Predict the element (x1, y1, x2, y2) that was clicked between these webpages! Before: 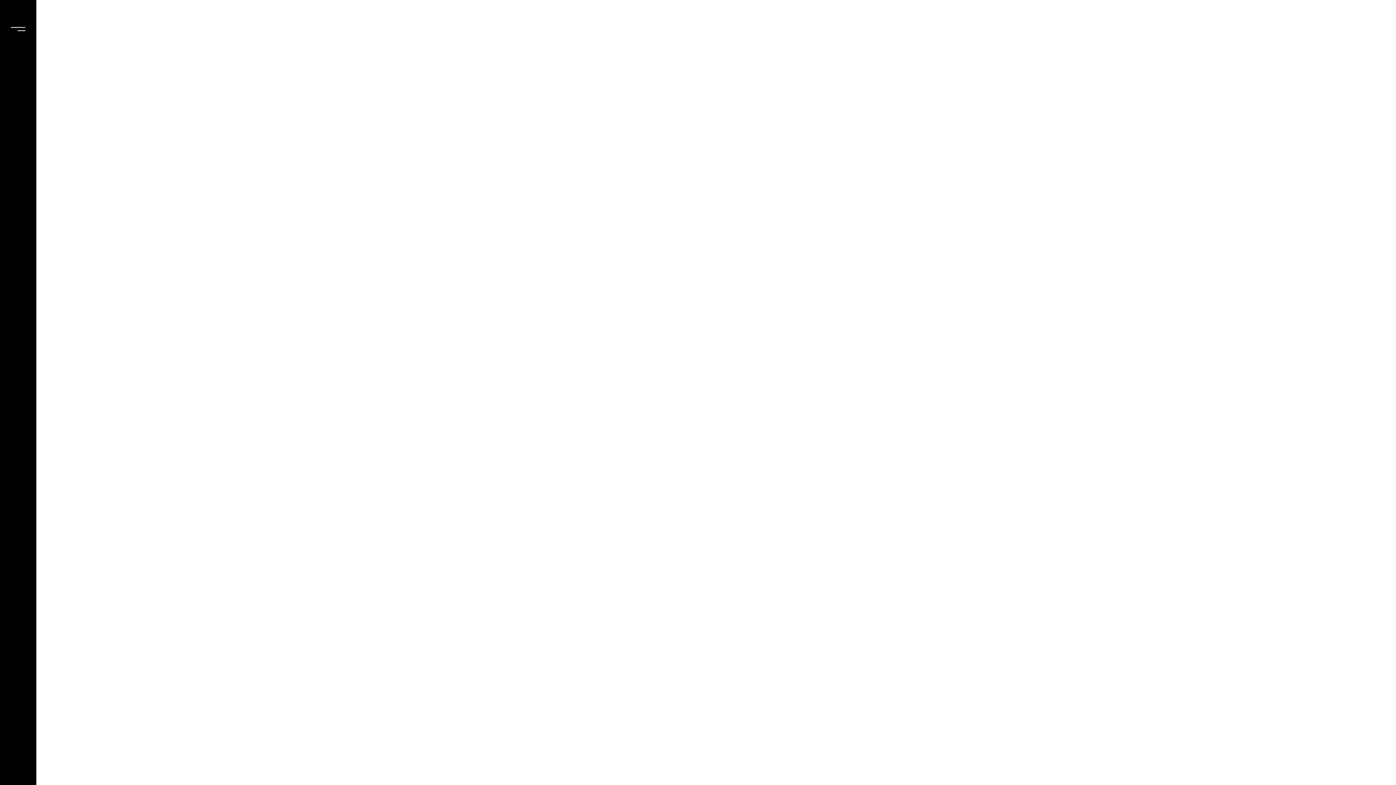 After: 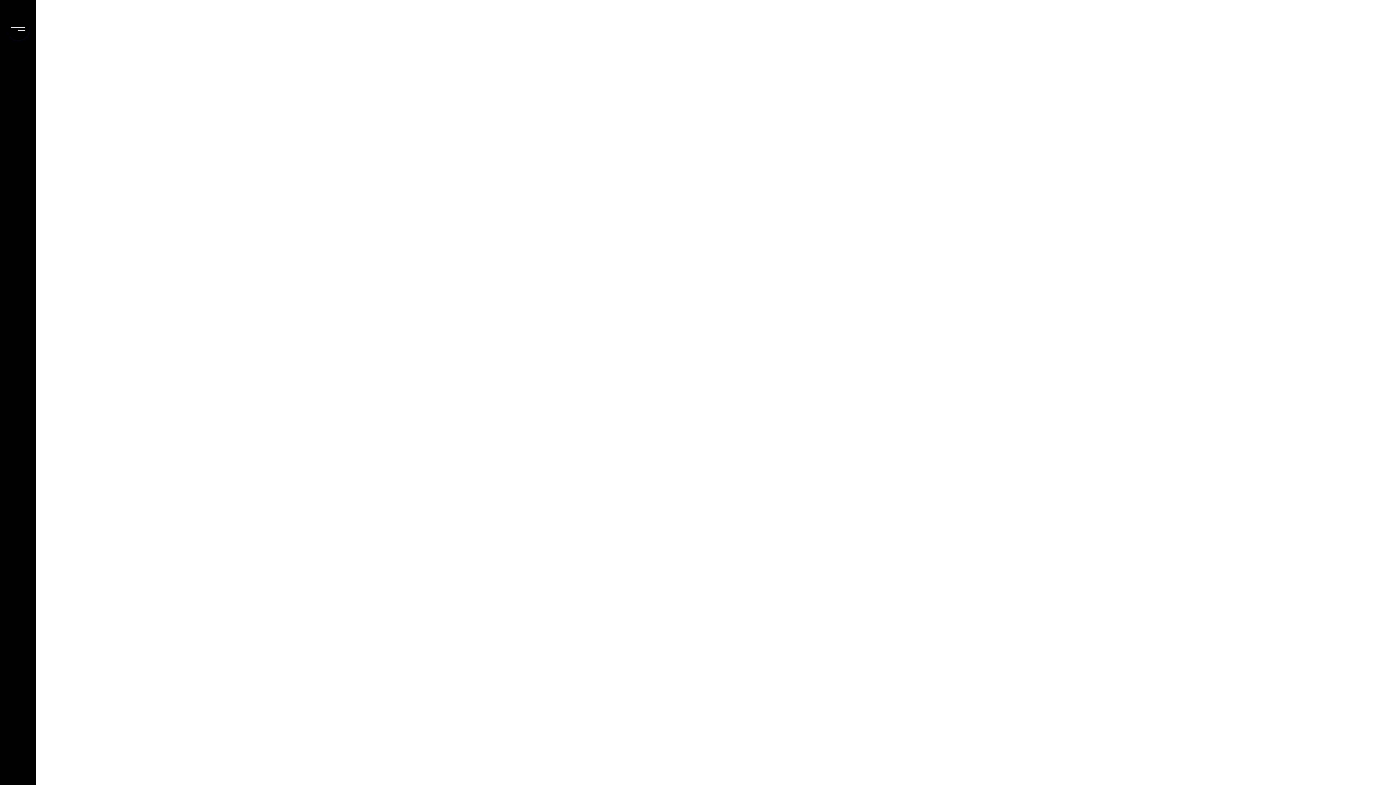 Action: bbox: (7, 18, 29, 40)